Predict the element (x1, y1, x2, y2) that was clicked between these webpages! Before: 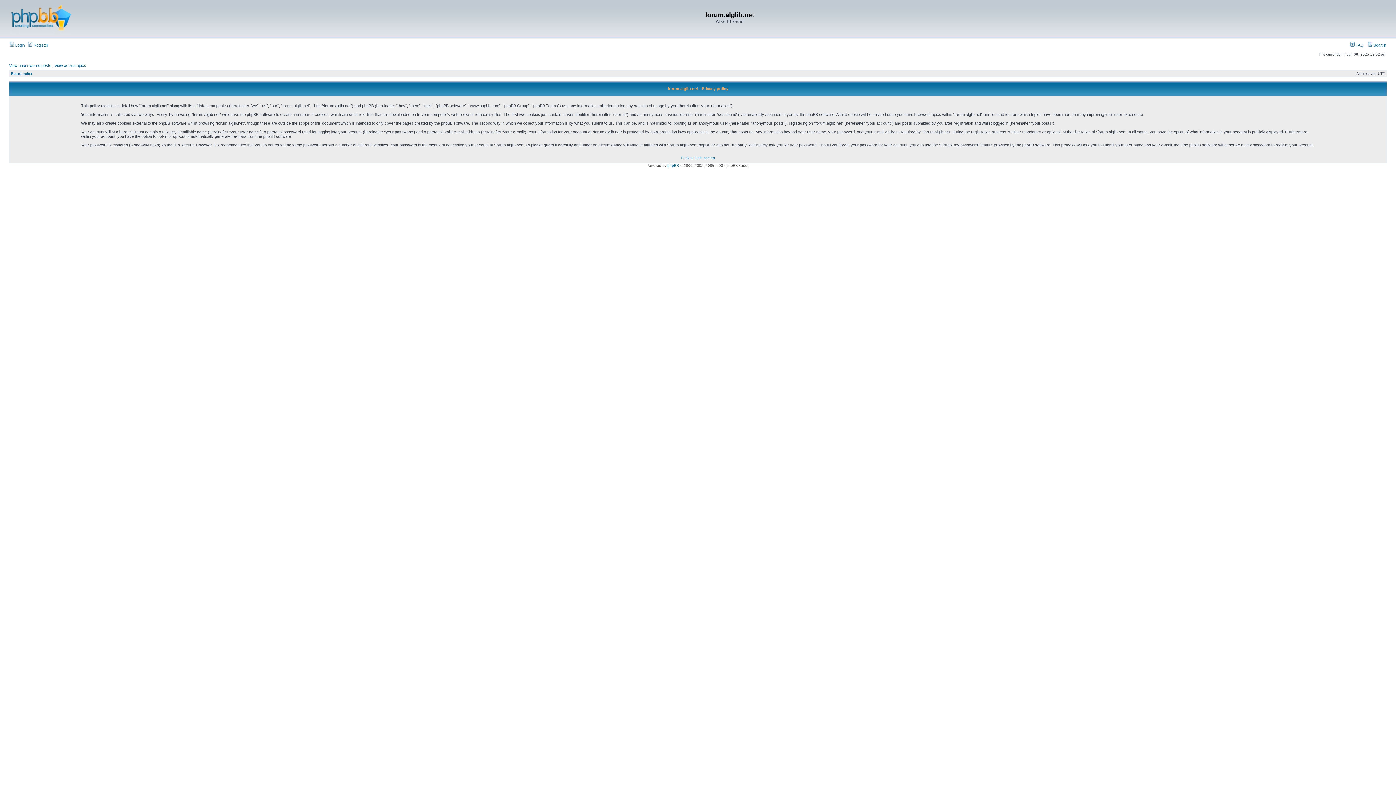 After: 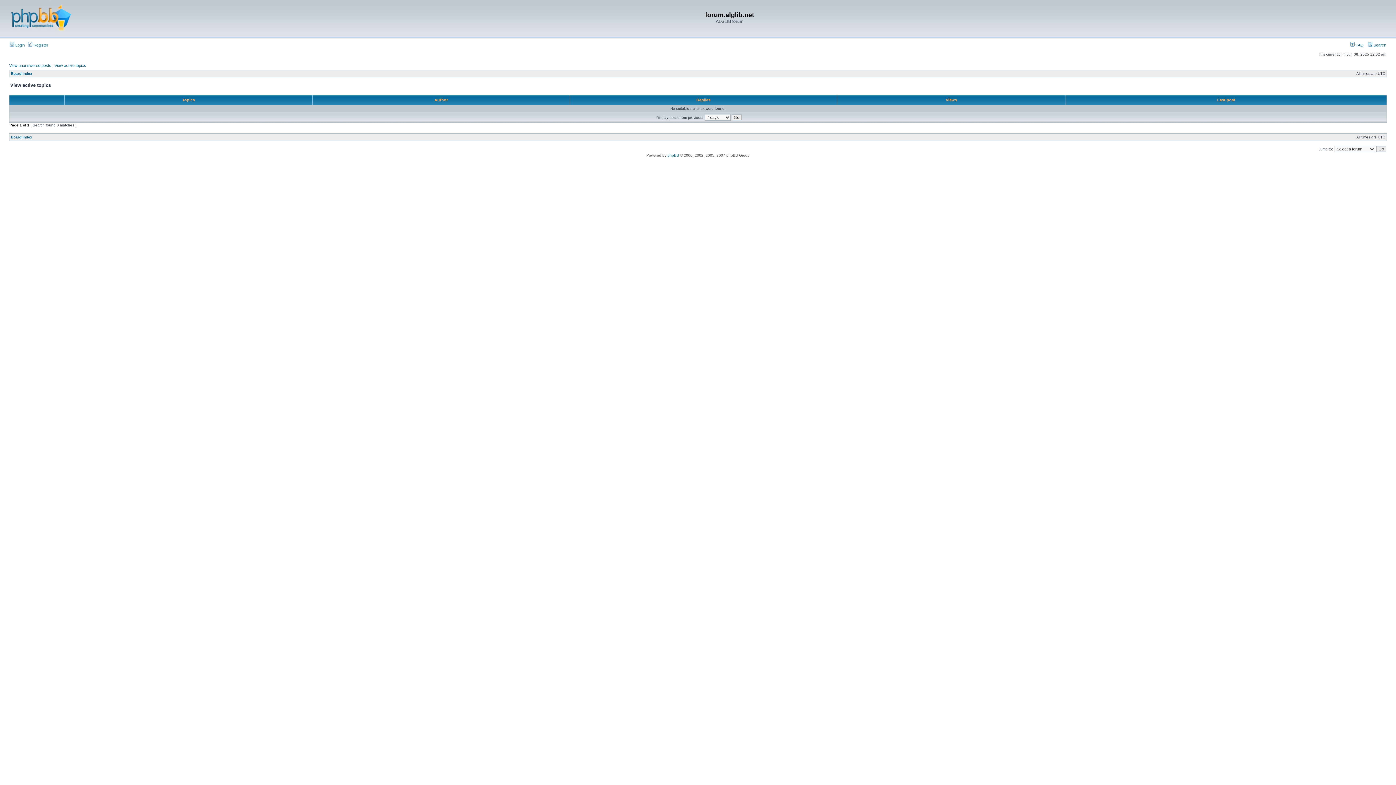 Action: bbox: (54, 63, 86, 67) label: View active topics